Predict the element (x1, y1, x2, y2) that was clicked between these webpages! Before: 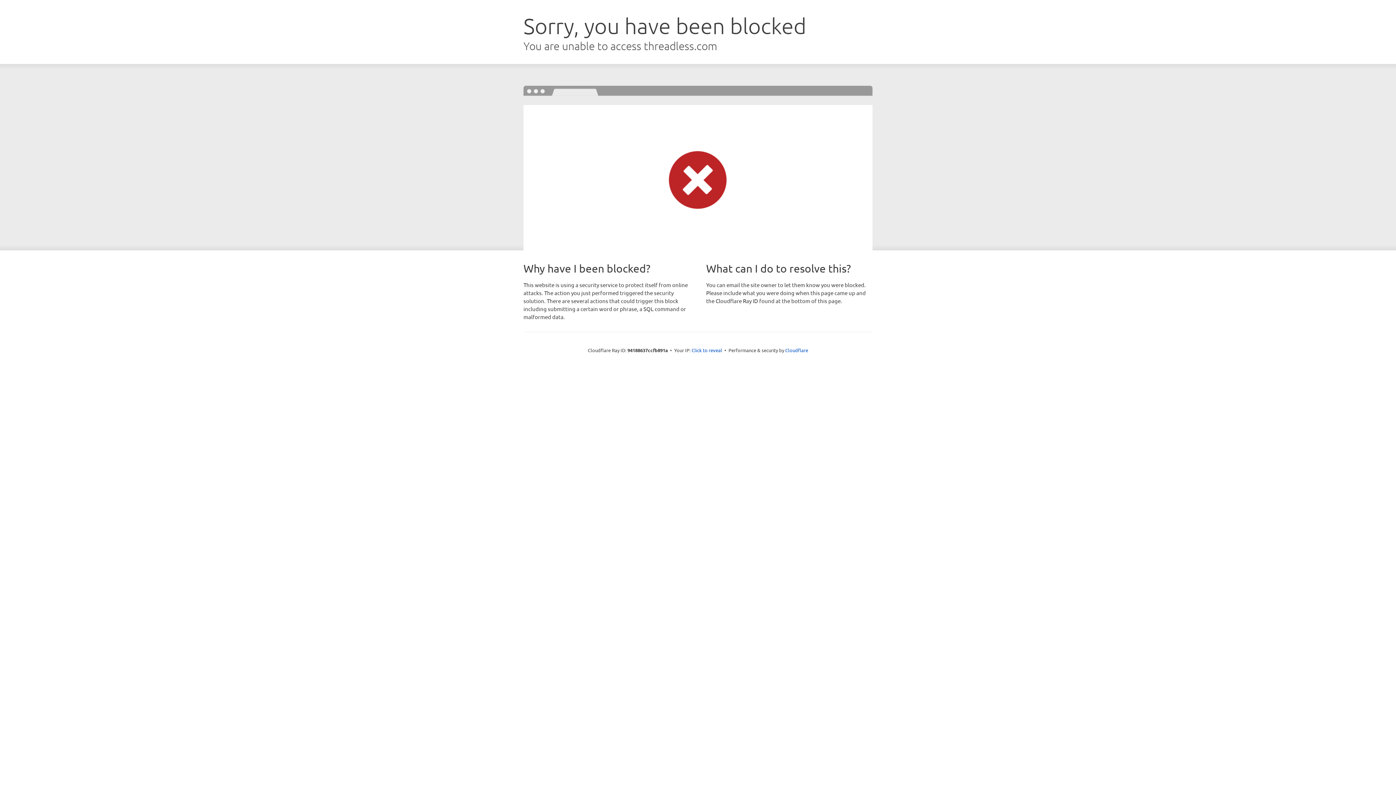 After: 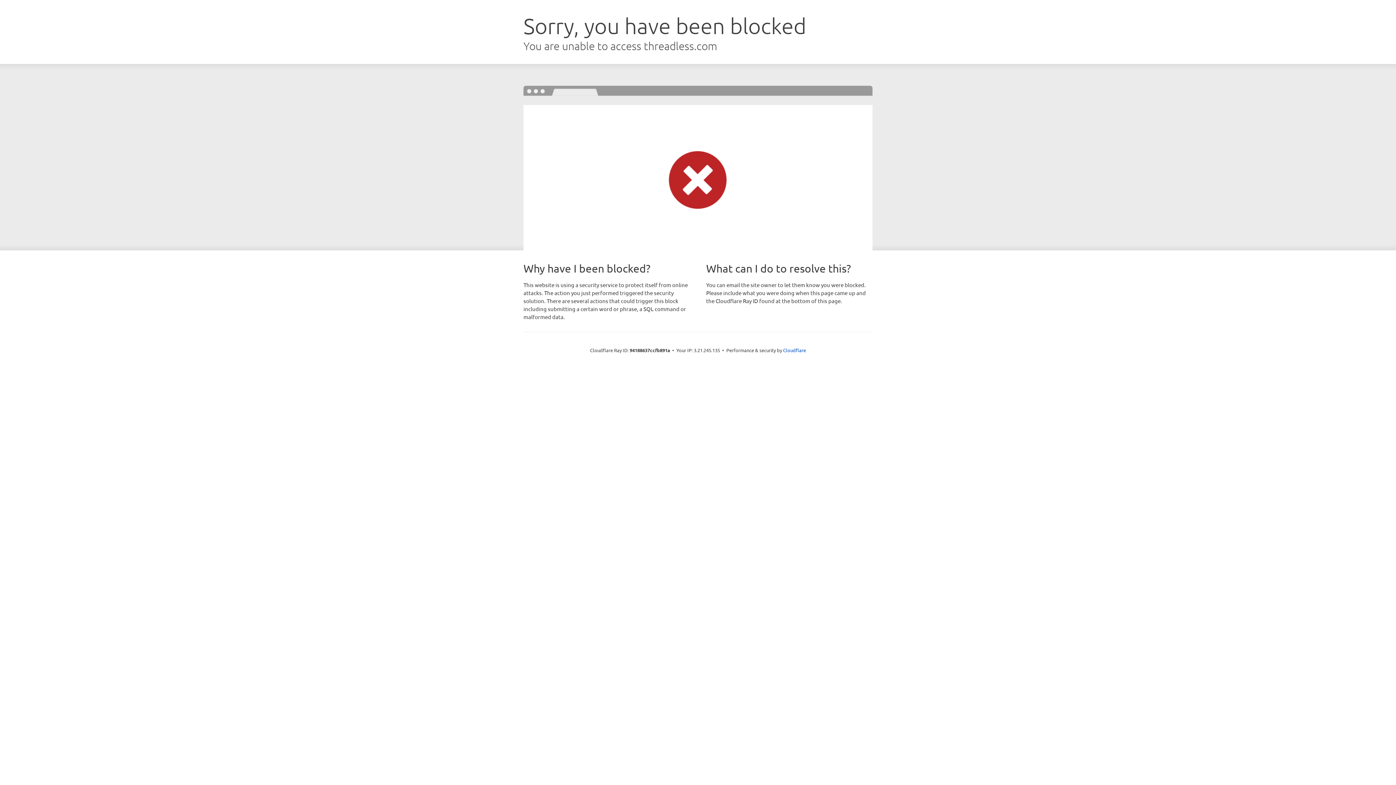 Action: bbox: (691, 346, 722, 353) label: Click to reveal